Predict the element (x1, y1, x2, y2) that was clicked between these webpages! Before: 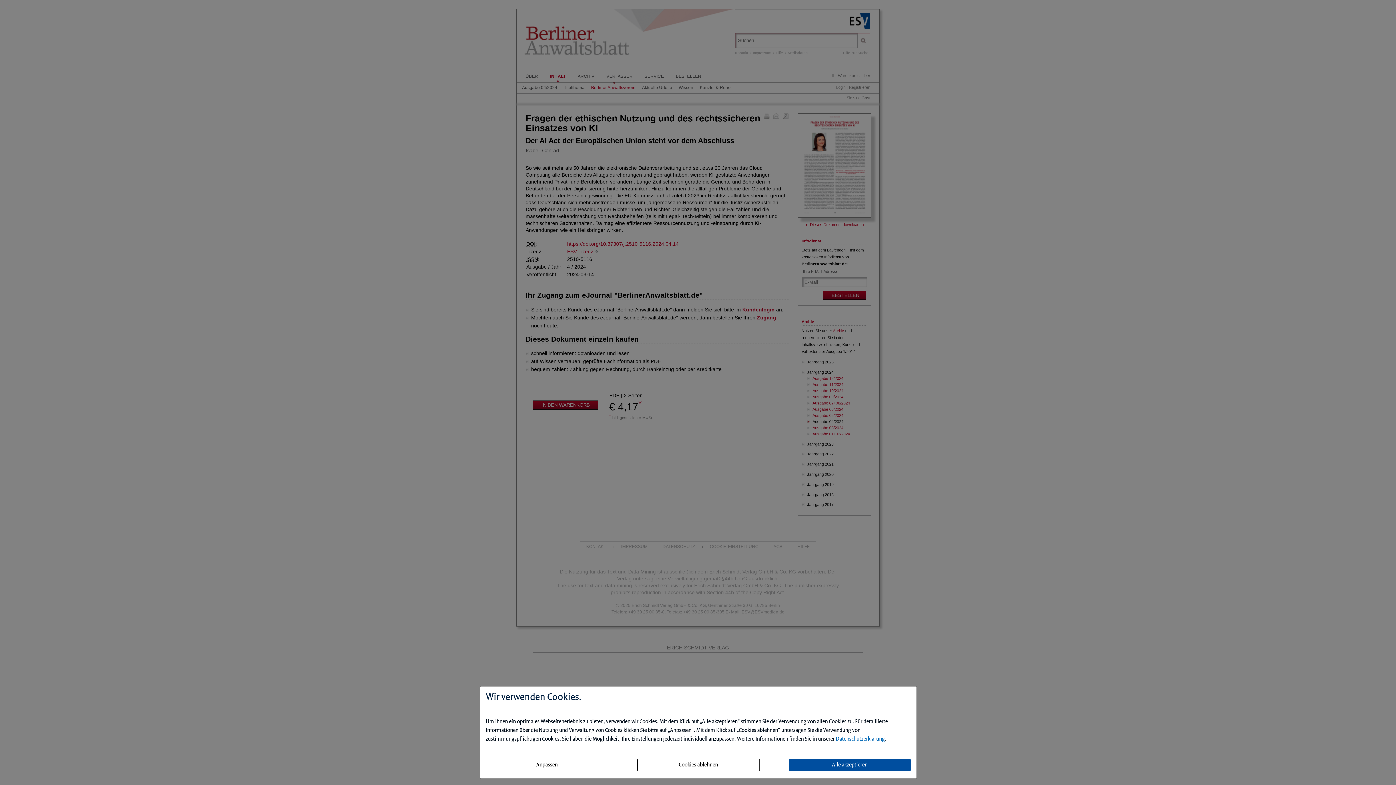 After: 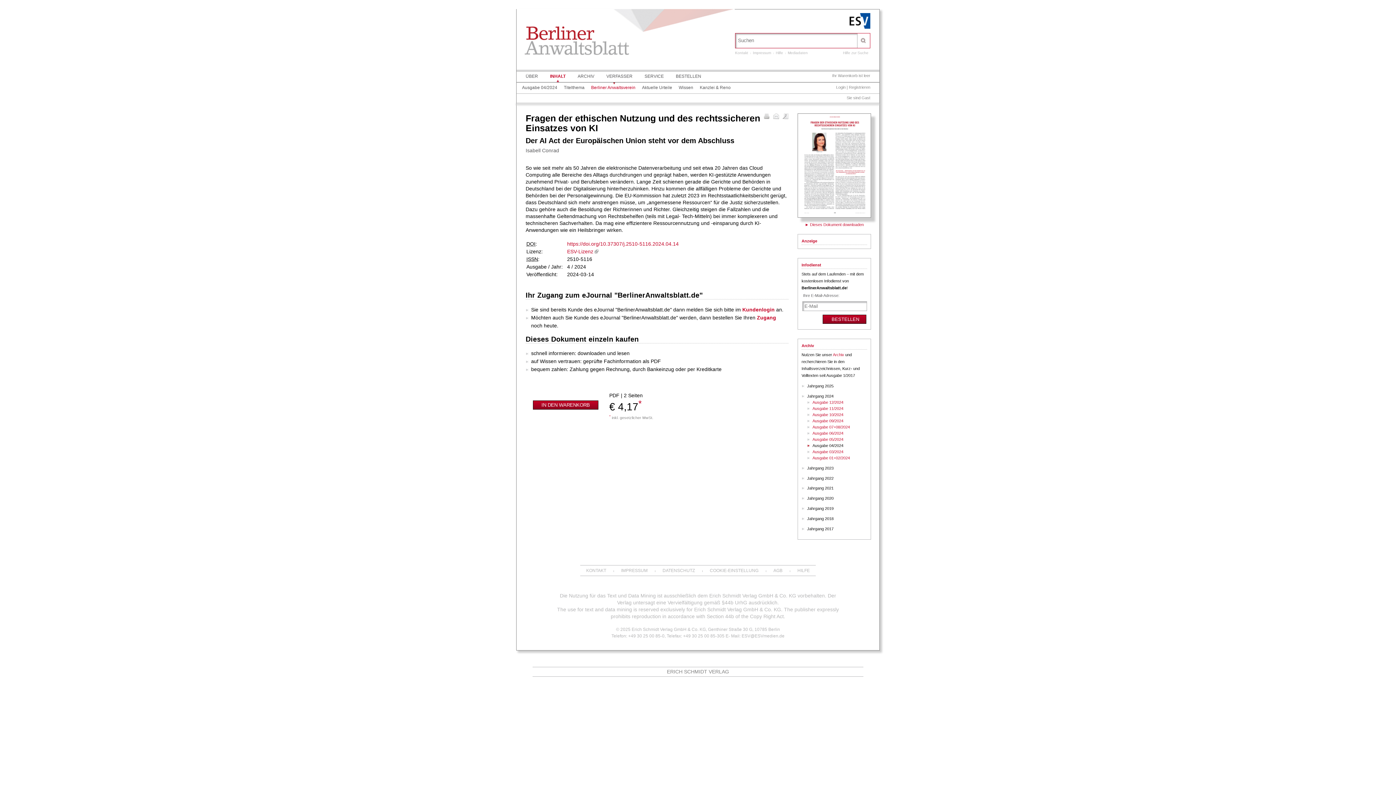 Action: label: Alle akzeptieren bbox: (788, 759, 911, 771)